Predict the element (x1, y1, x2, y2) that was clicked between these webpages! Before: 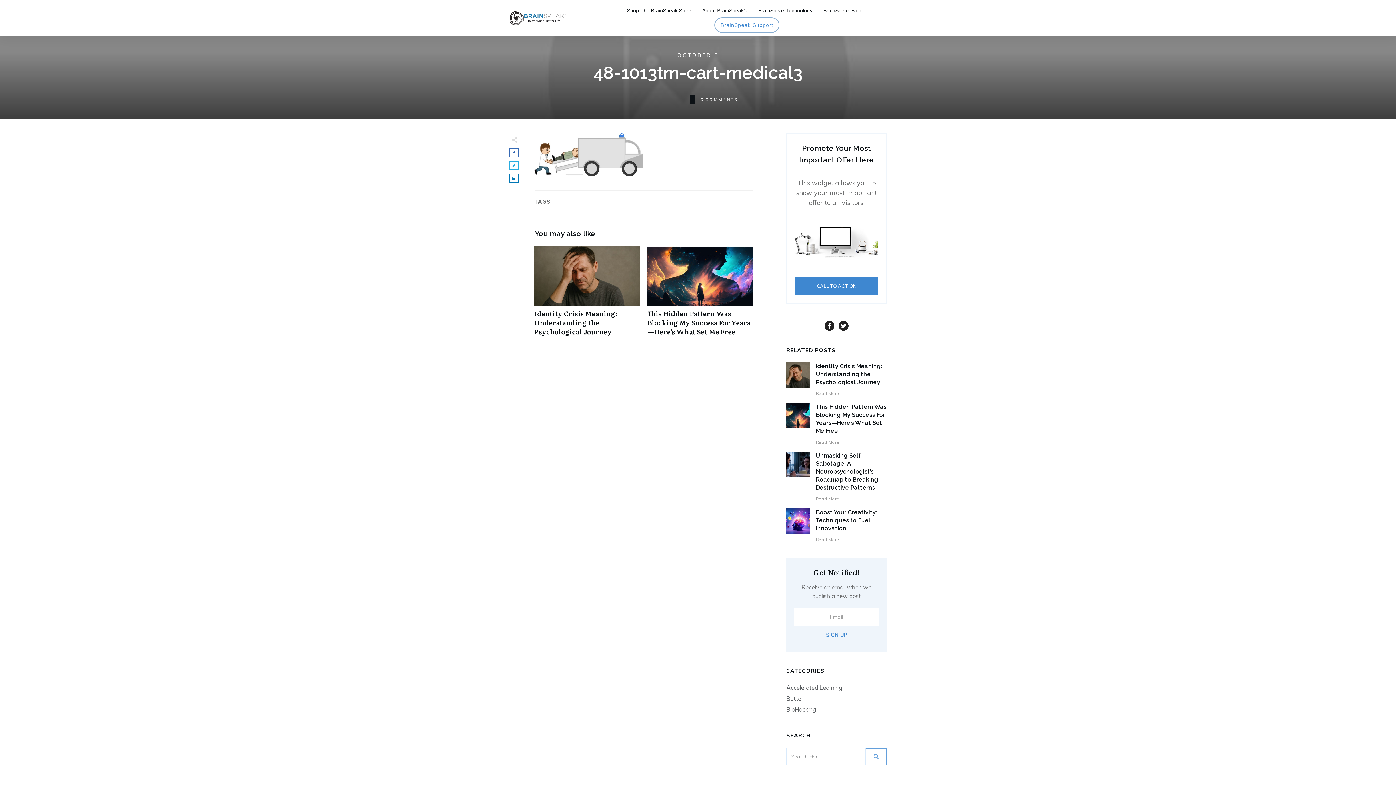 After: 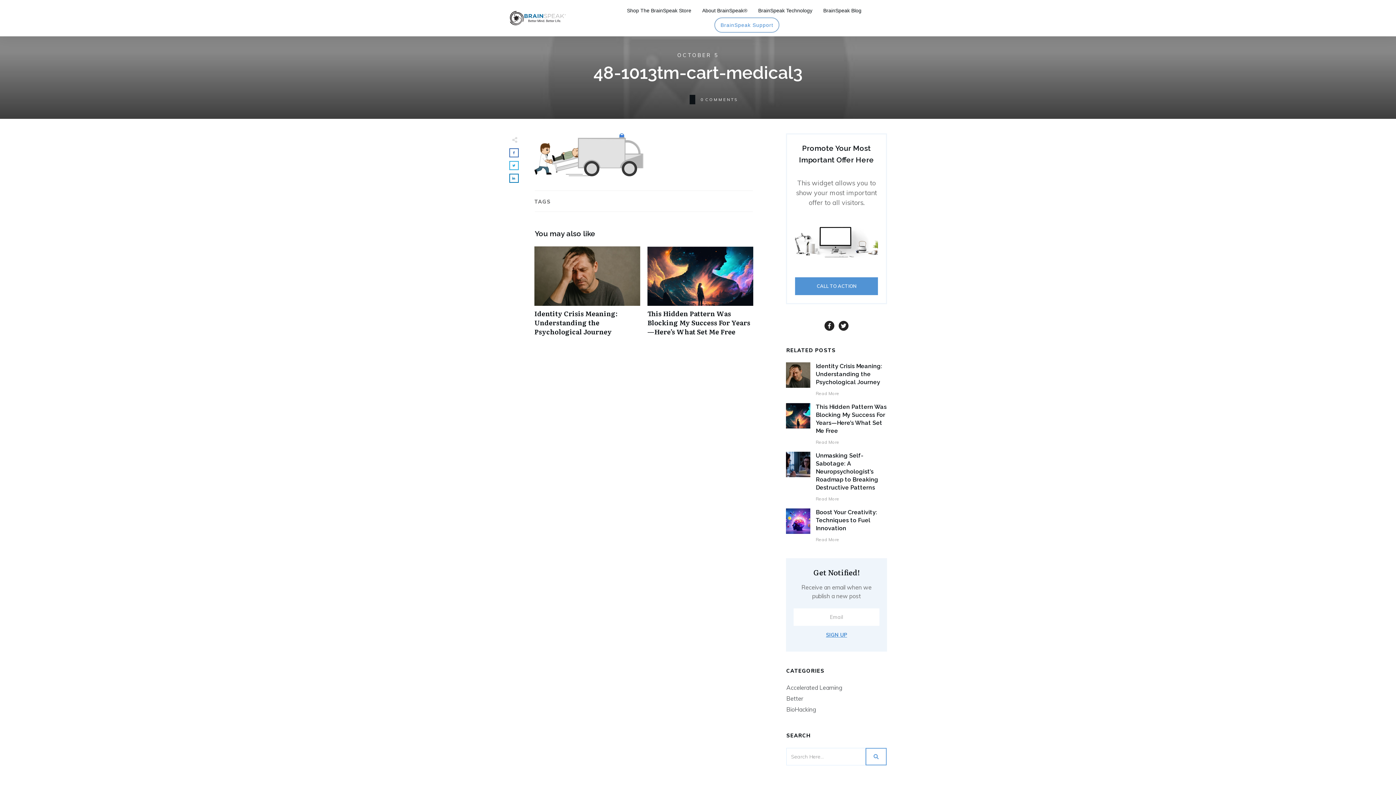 Action: label: CALL TO ACTION bbox: (795, 277, 878, 295)